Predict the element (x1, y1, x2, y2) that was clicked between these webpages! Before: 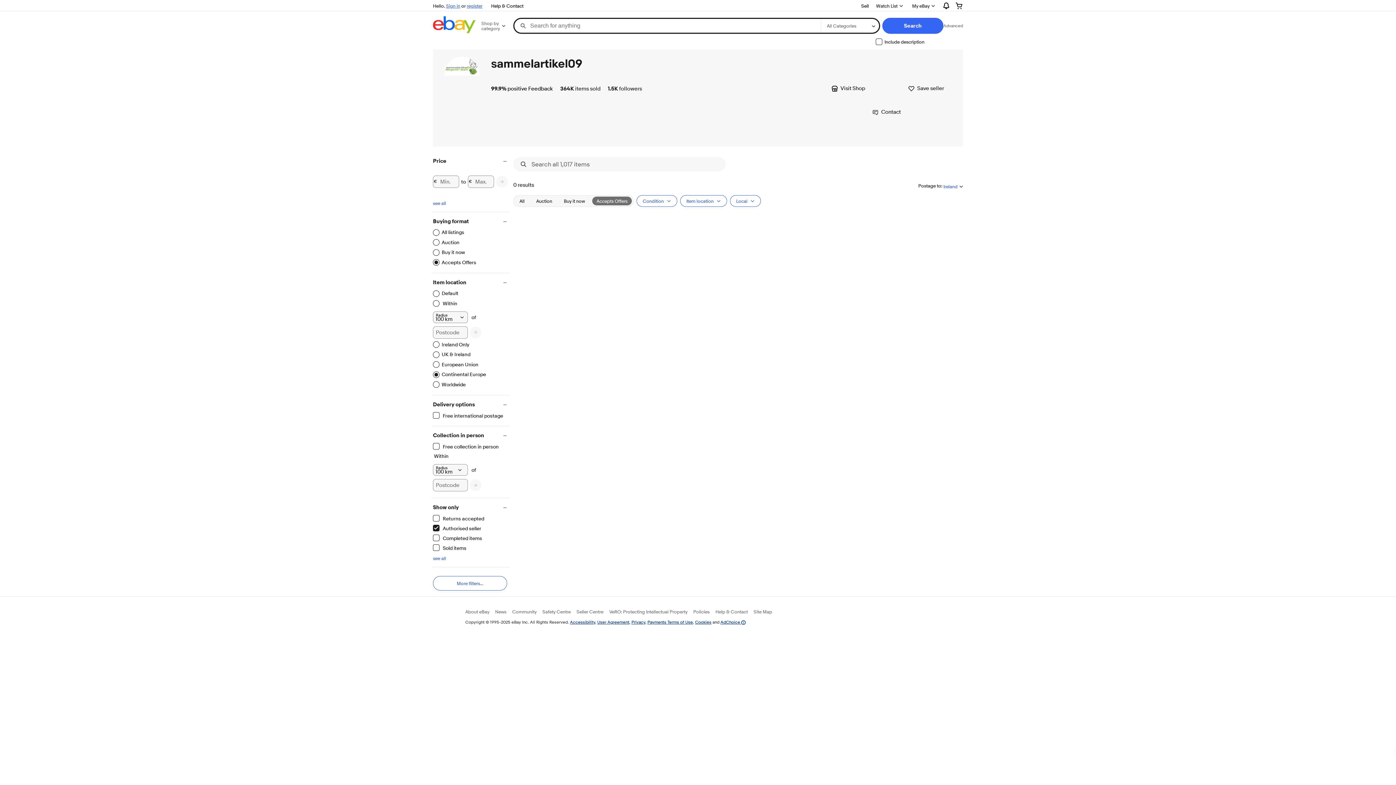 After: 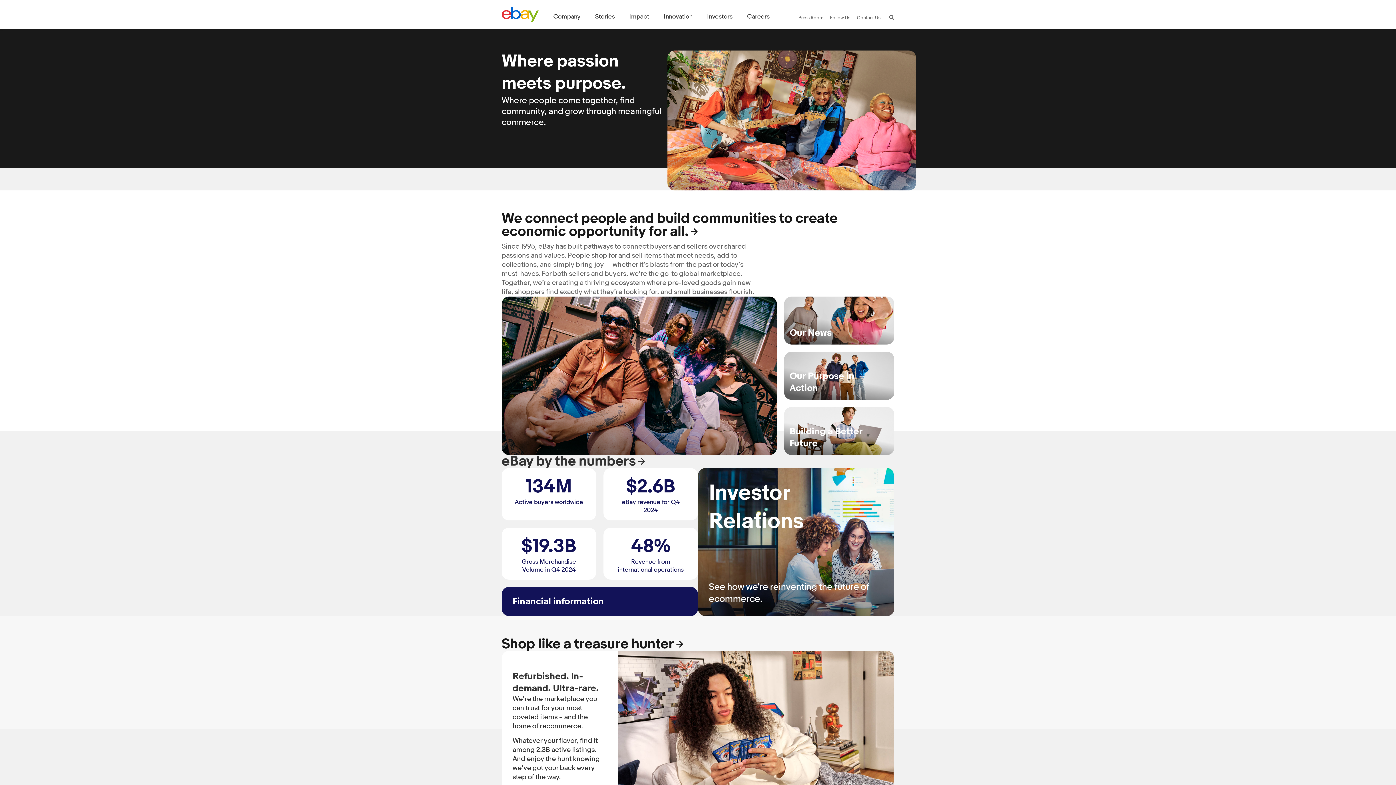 Action: bbox: (465, 609, 489, 614) label: About eBay